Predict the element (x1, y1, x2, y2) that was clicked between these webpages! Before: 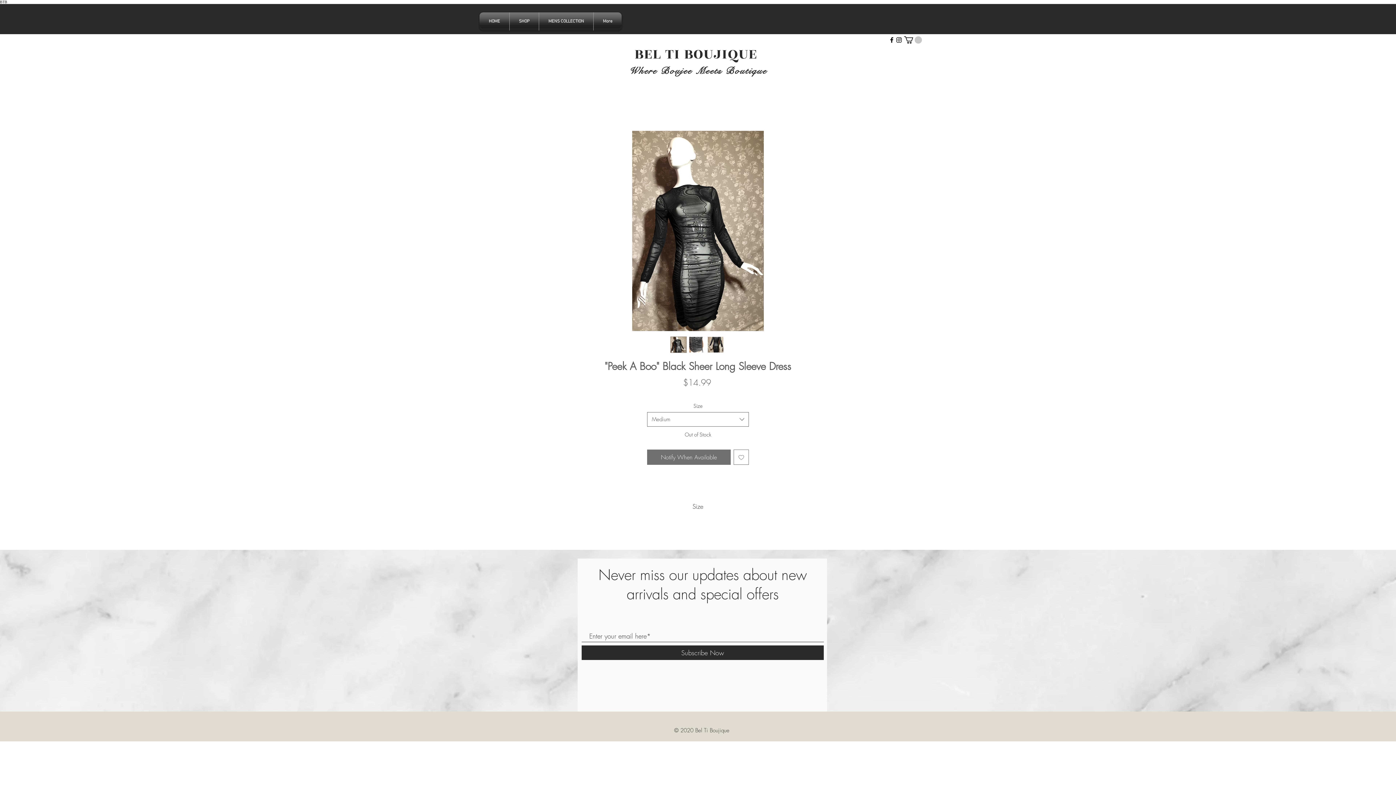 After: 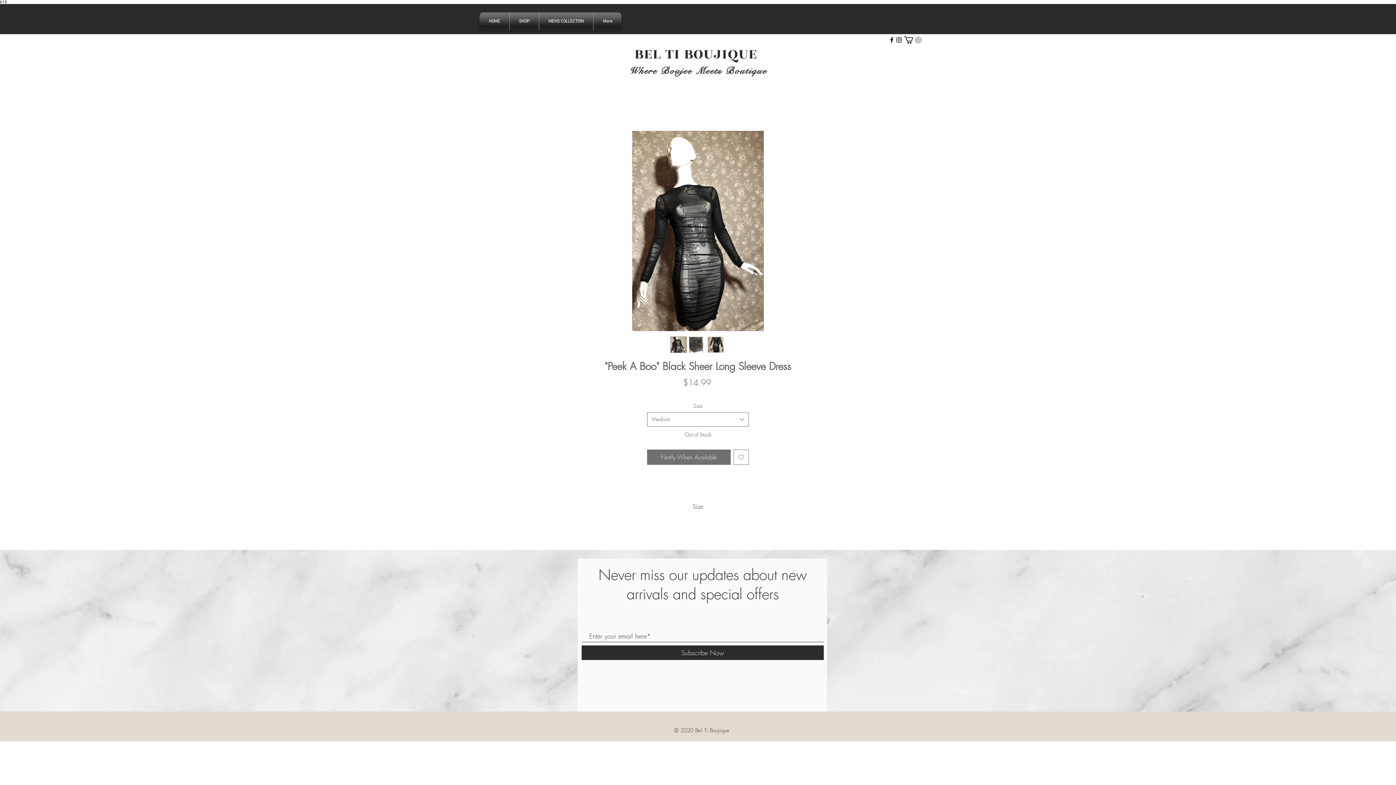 Action: bbox: (707, 336, 723, 353)